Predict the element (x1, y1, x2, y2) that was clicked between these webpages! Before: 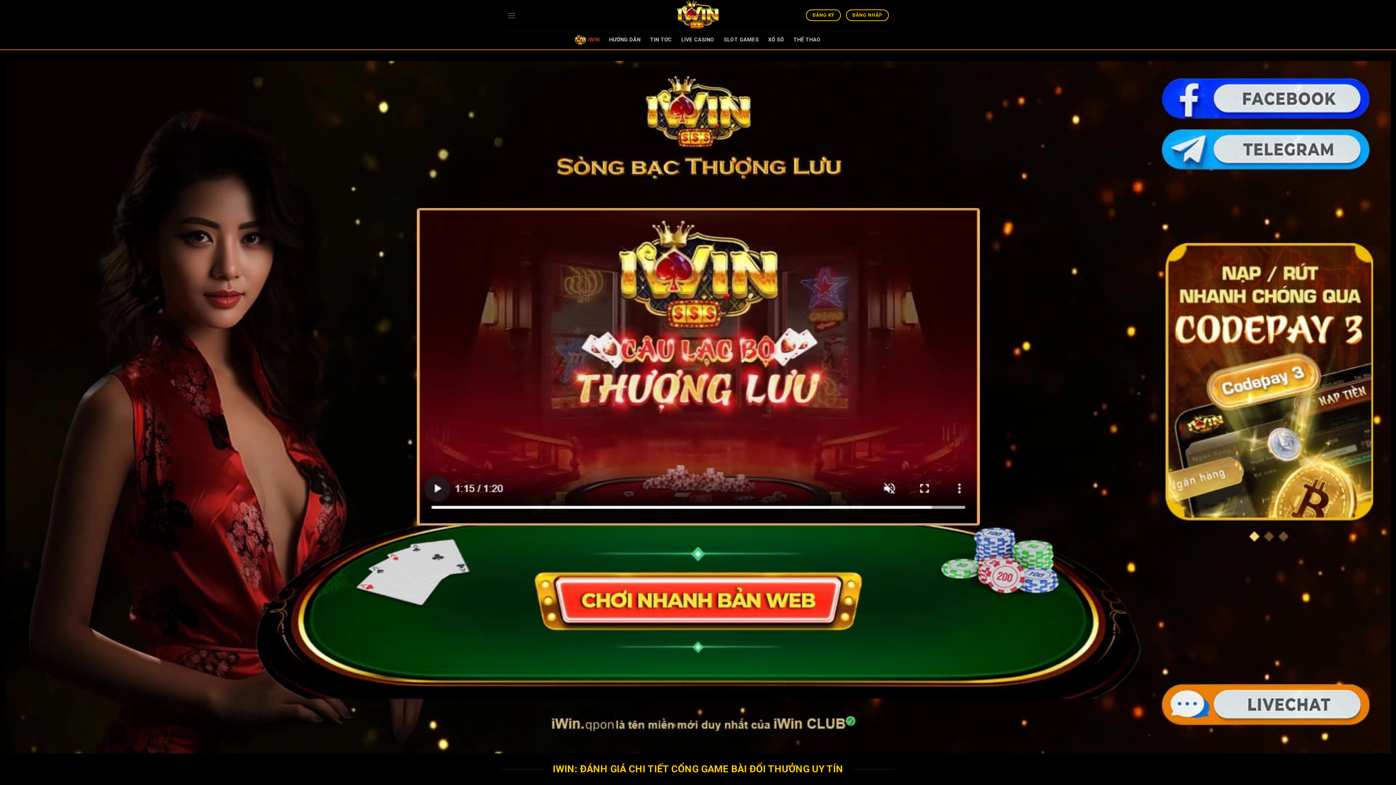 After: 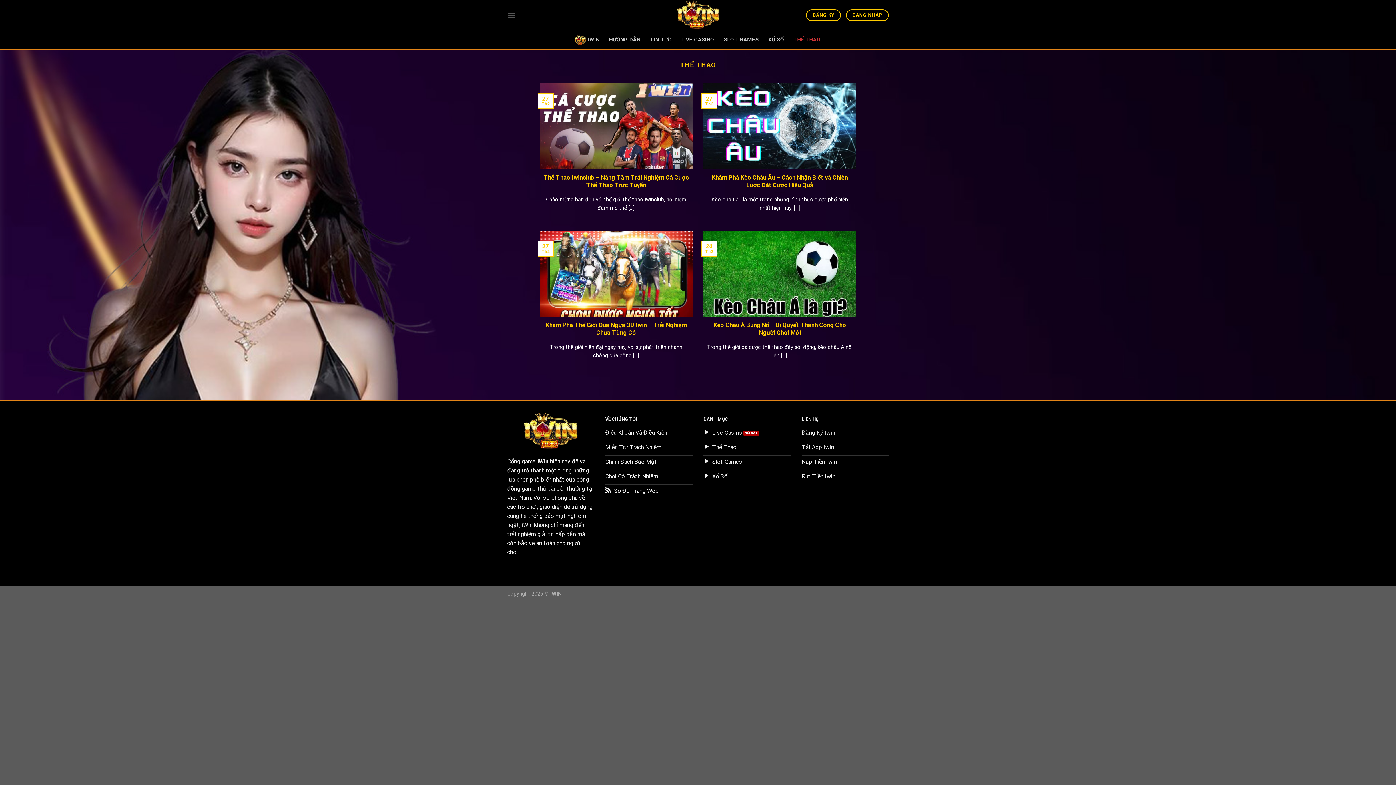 Action: label: THỂ THAO bbox: (793, 30, 821, 49)